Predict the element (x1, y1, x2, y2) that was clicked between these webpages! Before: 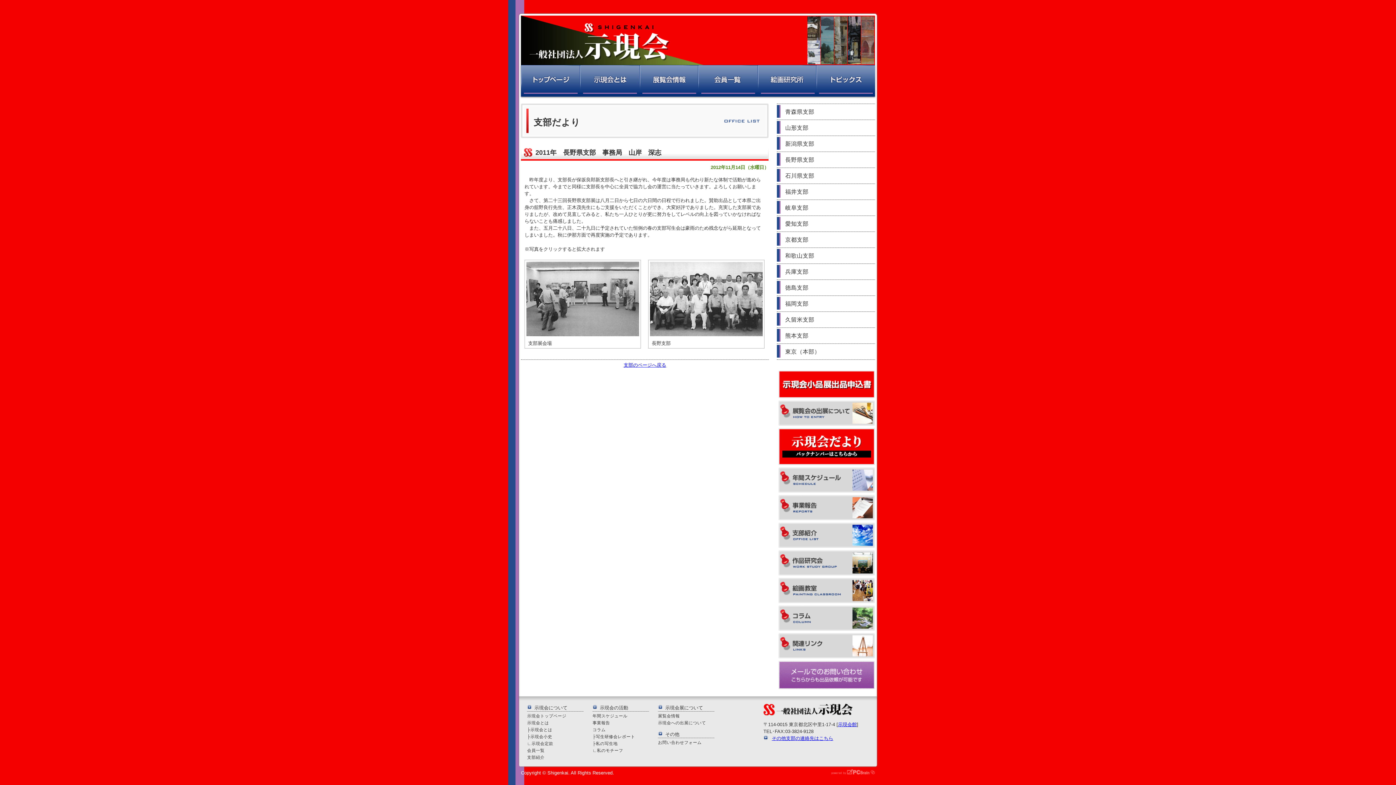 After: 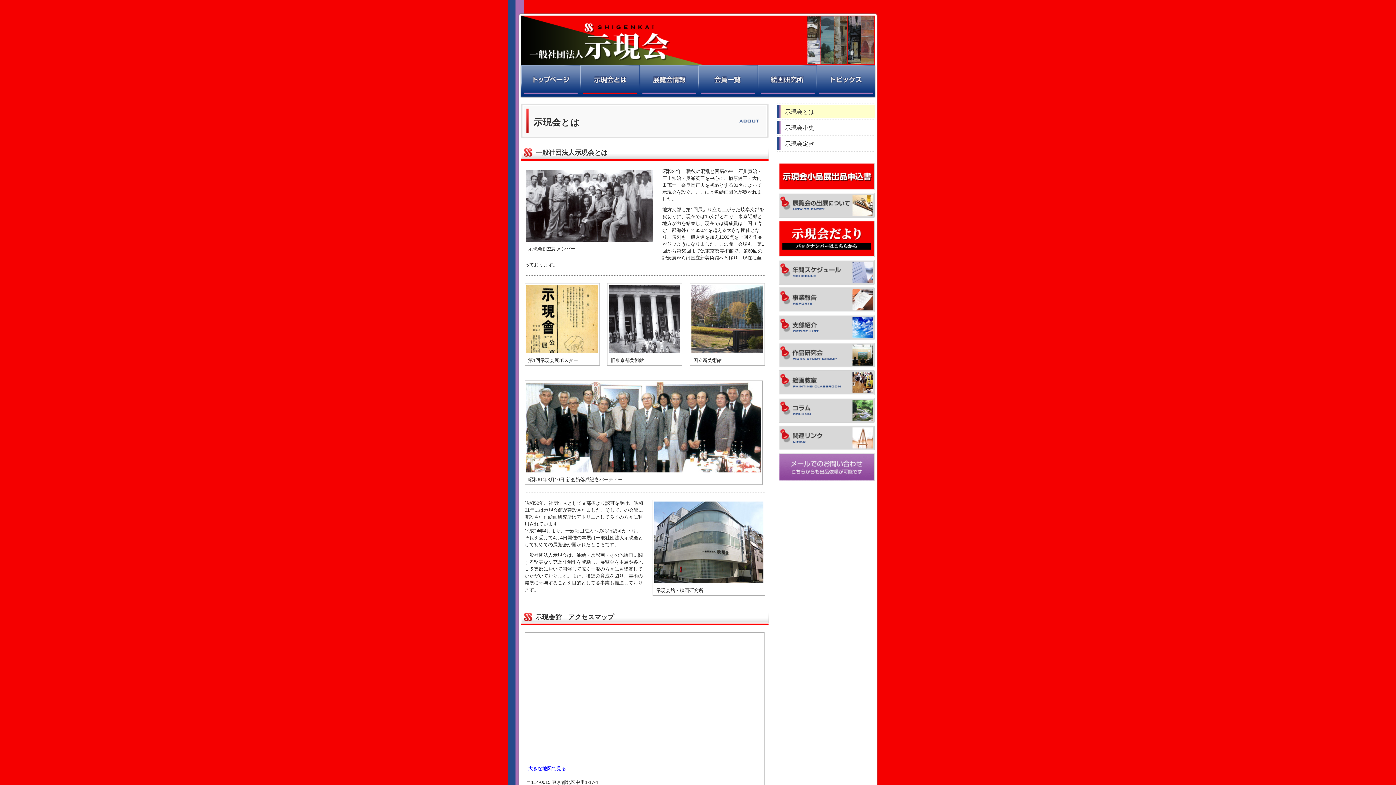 Action: bbox: (527, 720, 549, 725) label: 示現会とは